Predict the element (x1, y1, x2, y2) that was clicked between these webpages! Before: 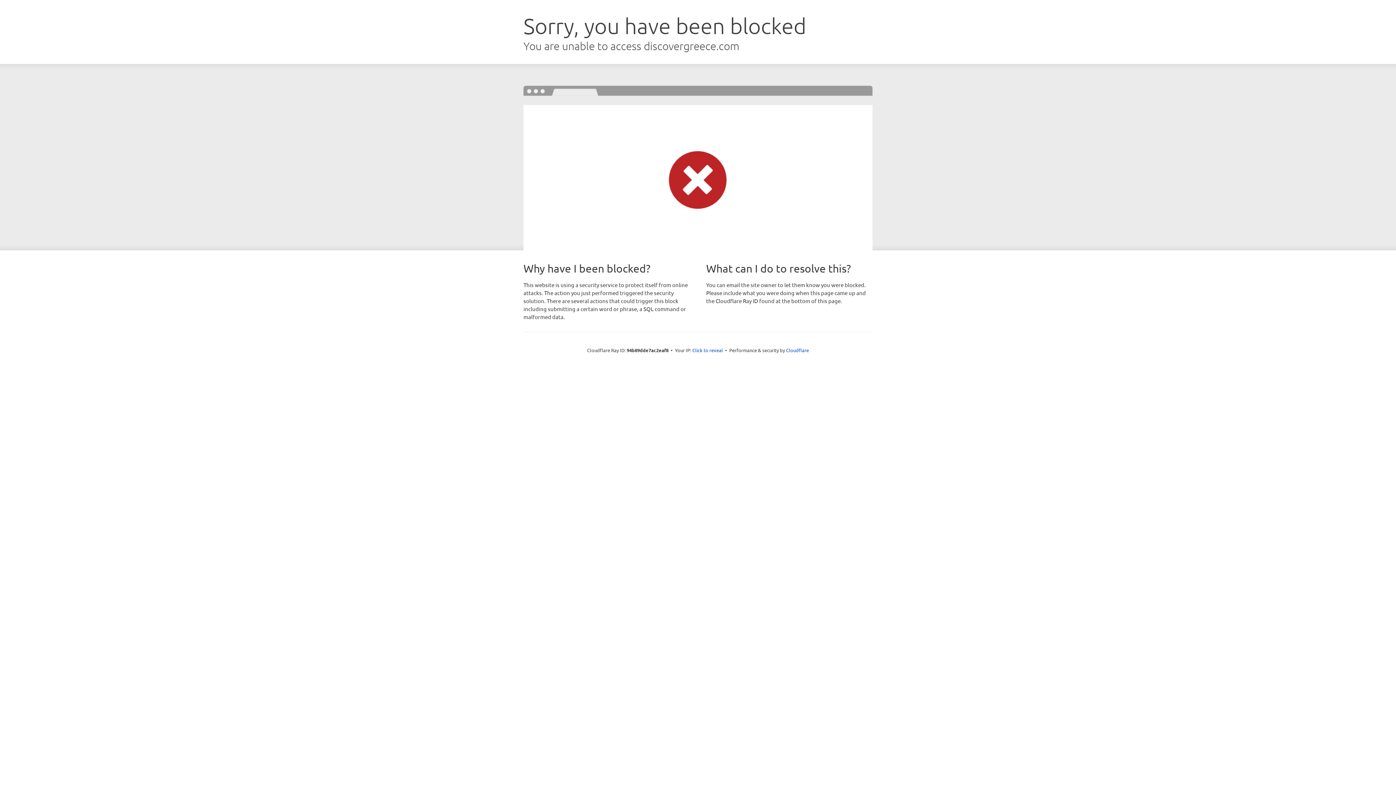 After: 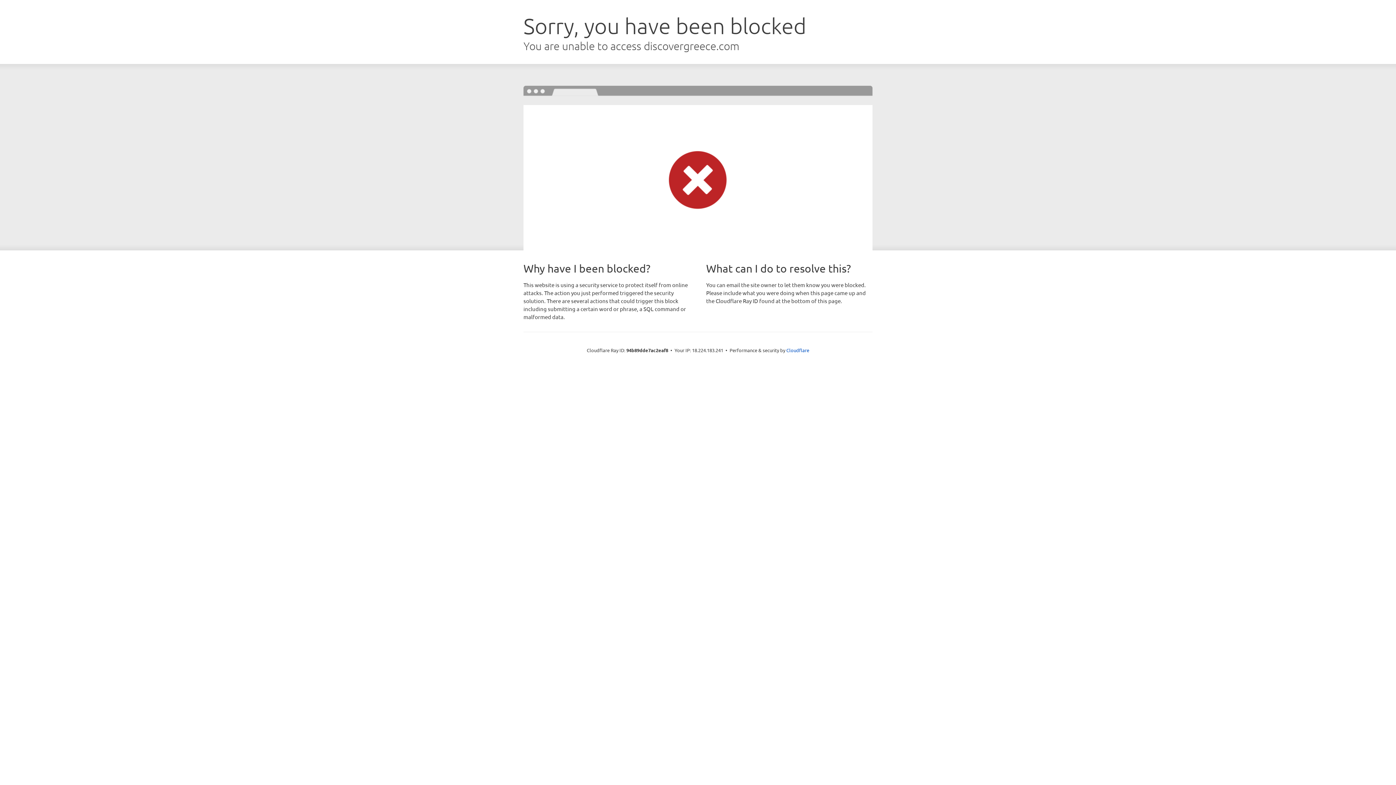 Action: bbox: (692, 346, 723, 353) label: Click to reveal